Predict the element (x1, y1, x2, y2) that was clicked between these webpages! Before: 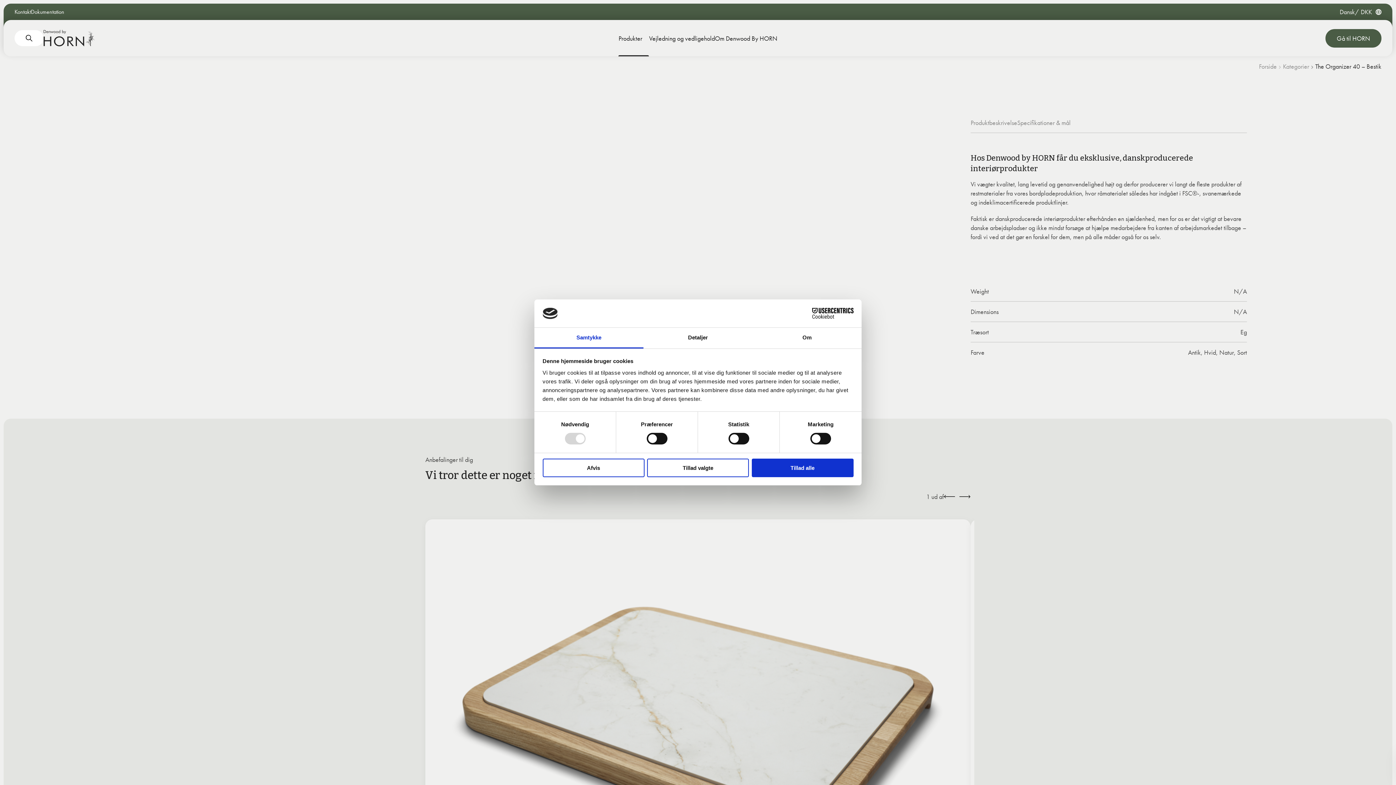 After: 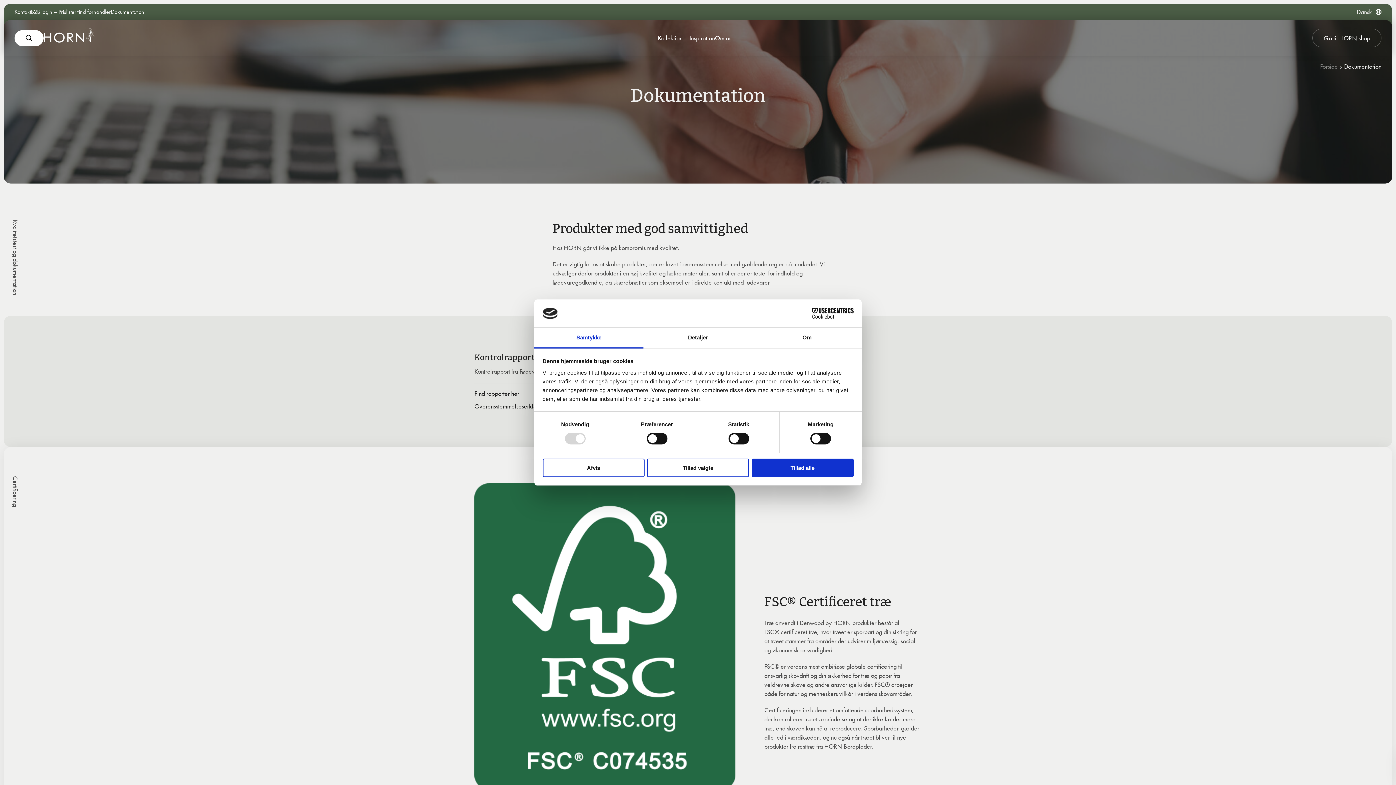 Action: label: Dokumentation bbox: (30, 7, 64, 15)